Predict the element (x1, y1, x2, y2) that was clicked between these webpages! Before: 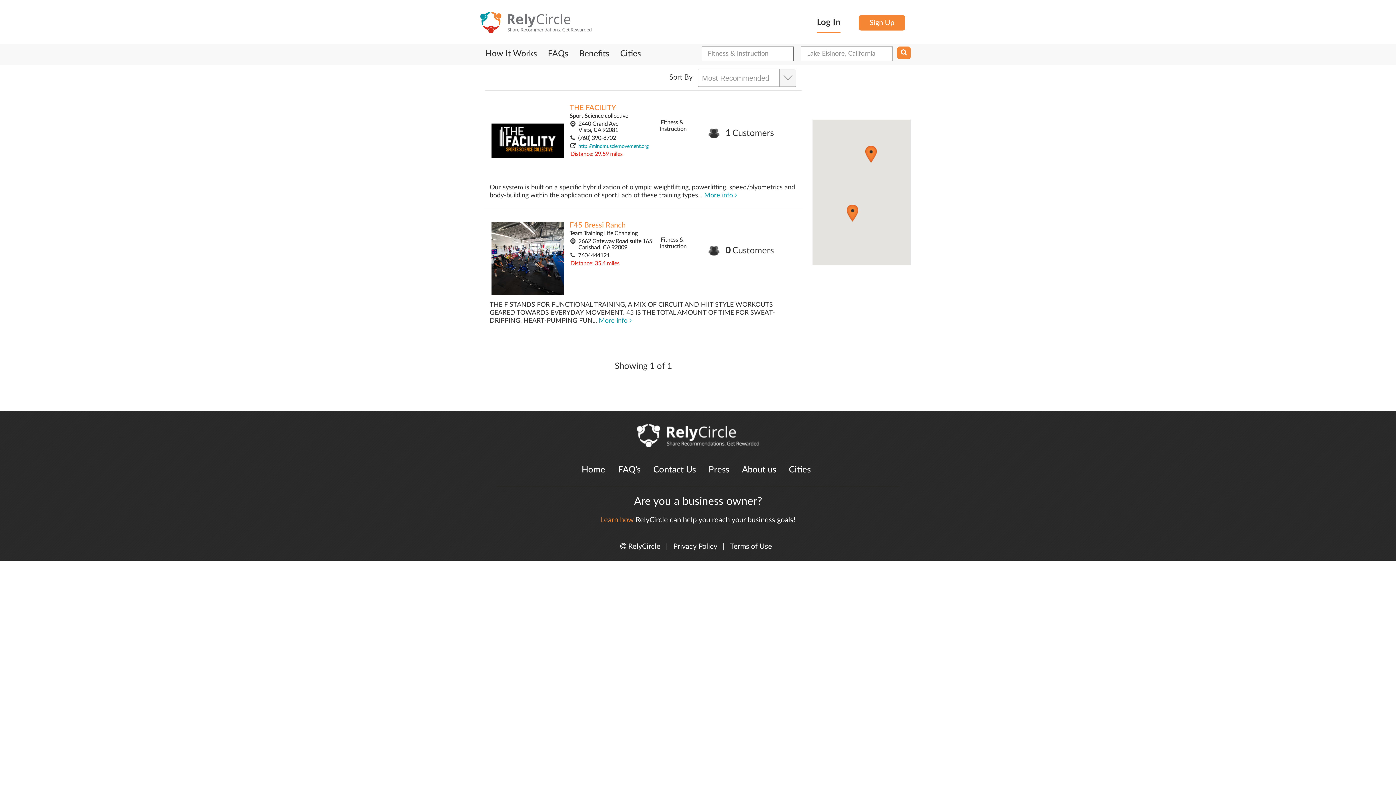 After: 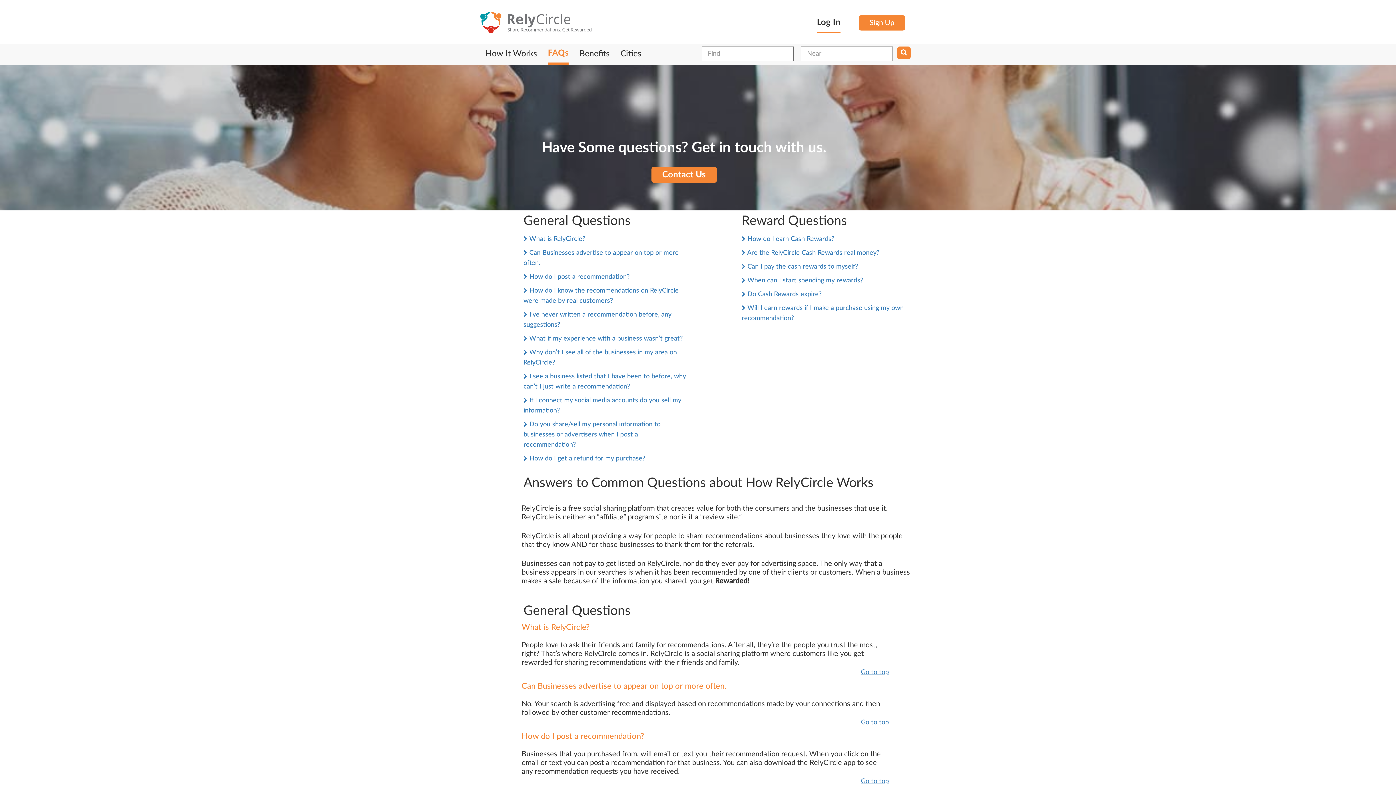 Action: label: FAQ’s bbox: (618, 464, 640, 476)